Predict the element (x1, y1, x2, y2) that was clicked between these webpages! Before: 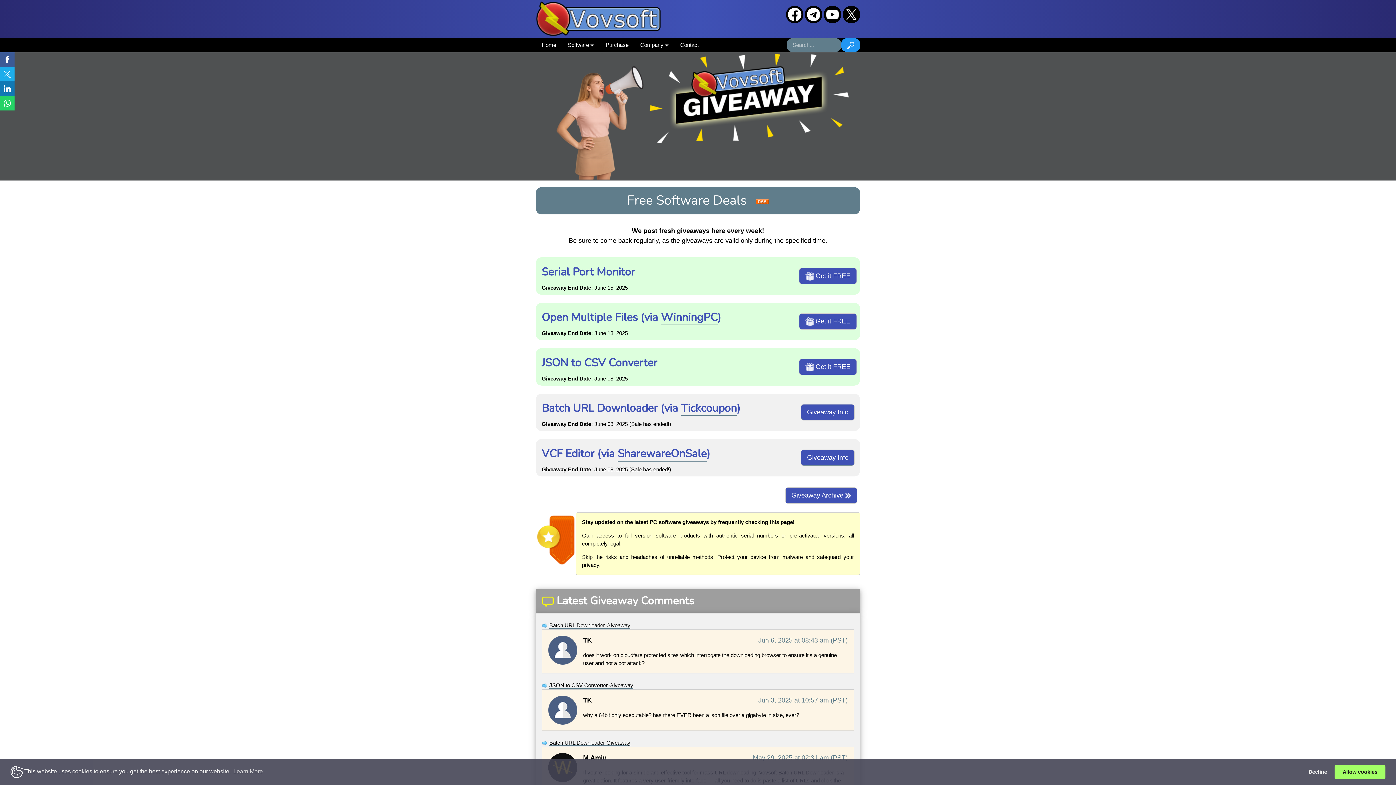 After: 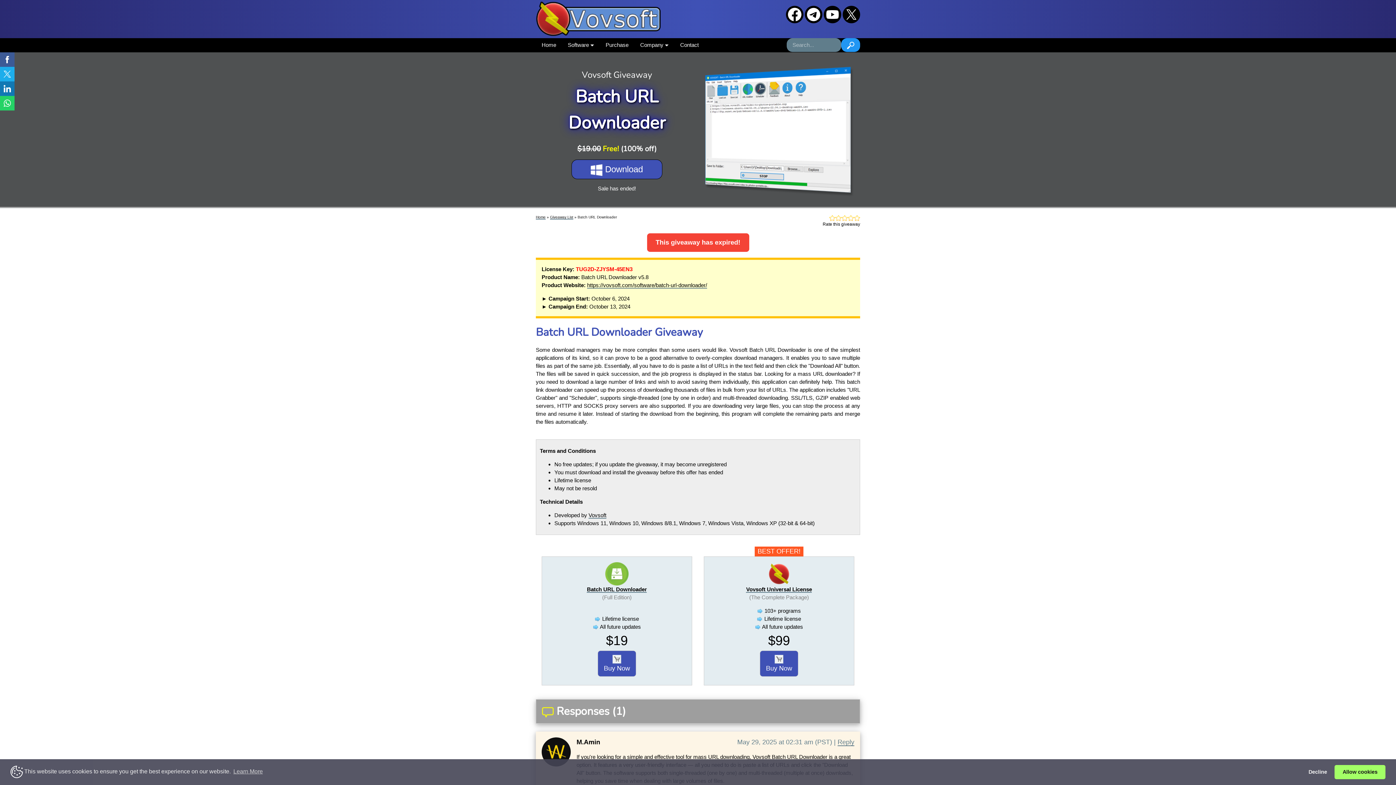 Action: bbox: (549, 740, 630, 746) label: Batch URL Downloader Giveaway